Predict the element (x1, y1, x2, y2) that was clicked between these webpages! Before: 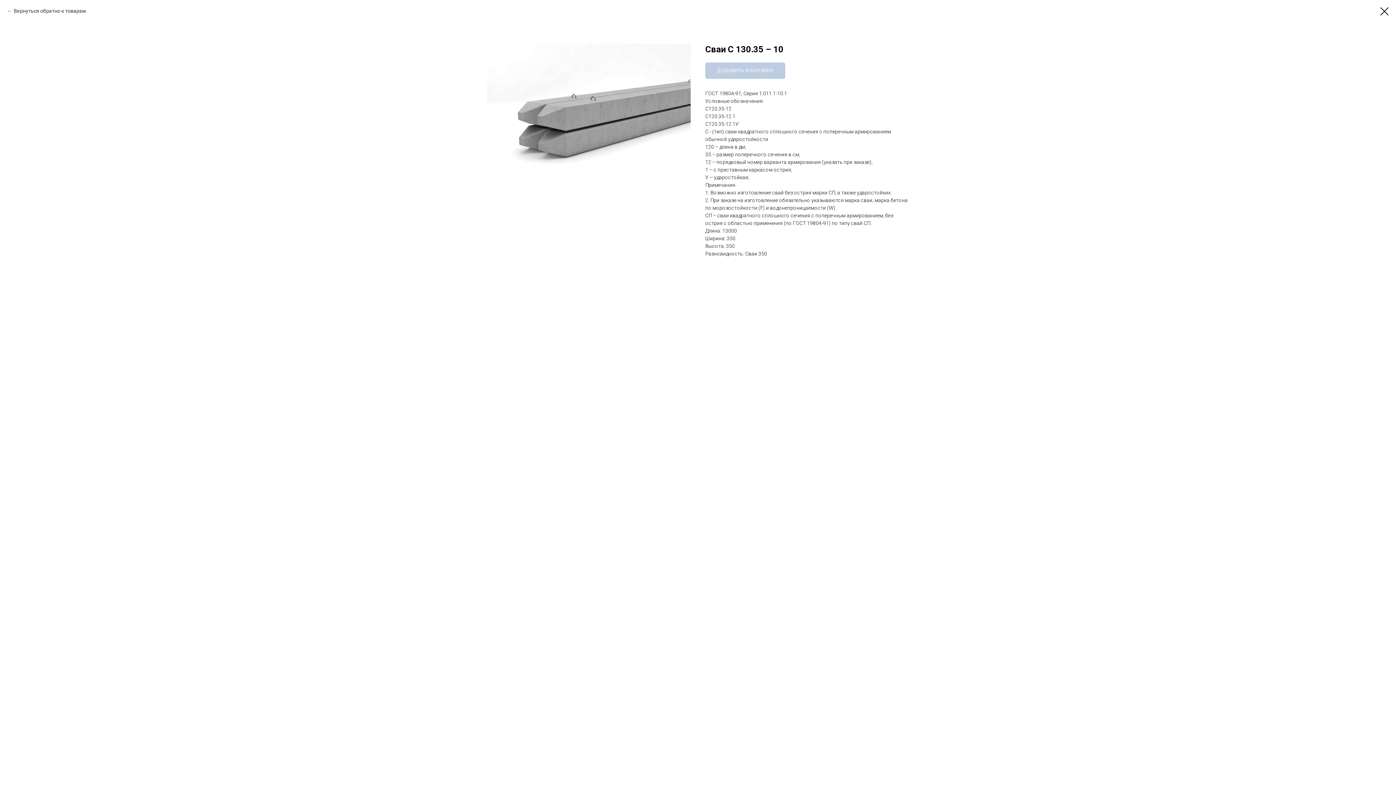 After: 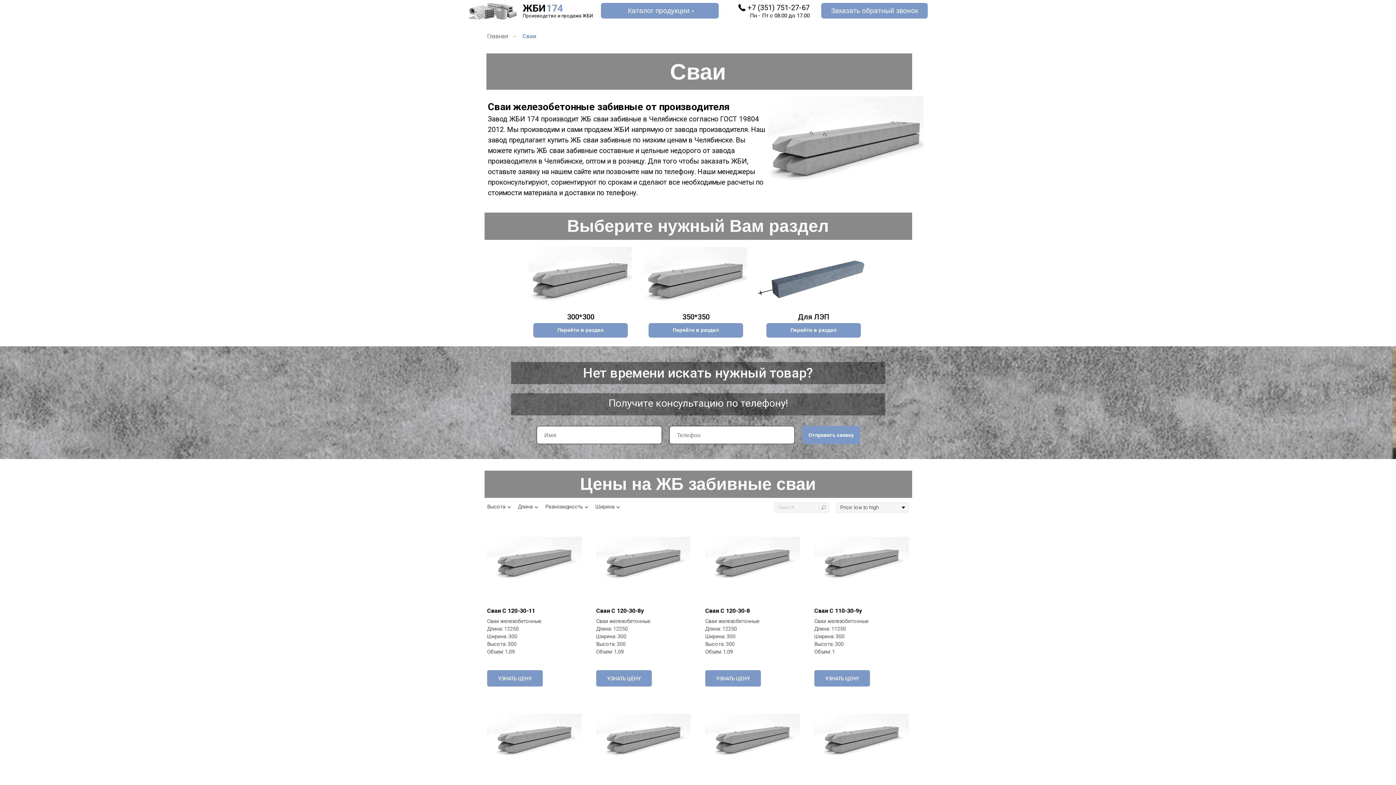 Action: label: Вернуться обратно к товарам bbox: (7, 7, 85, 14)